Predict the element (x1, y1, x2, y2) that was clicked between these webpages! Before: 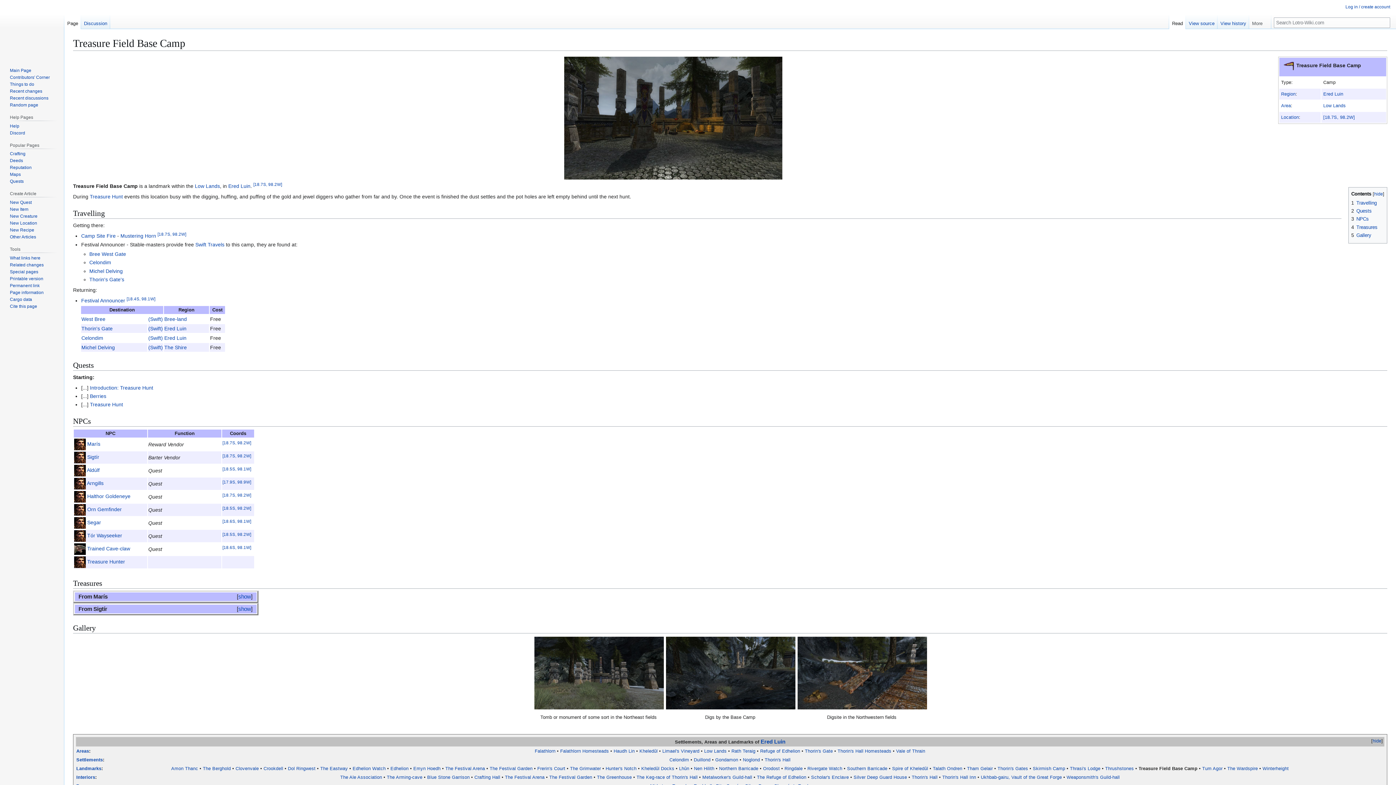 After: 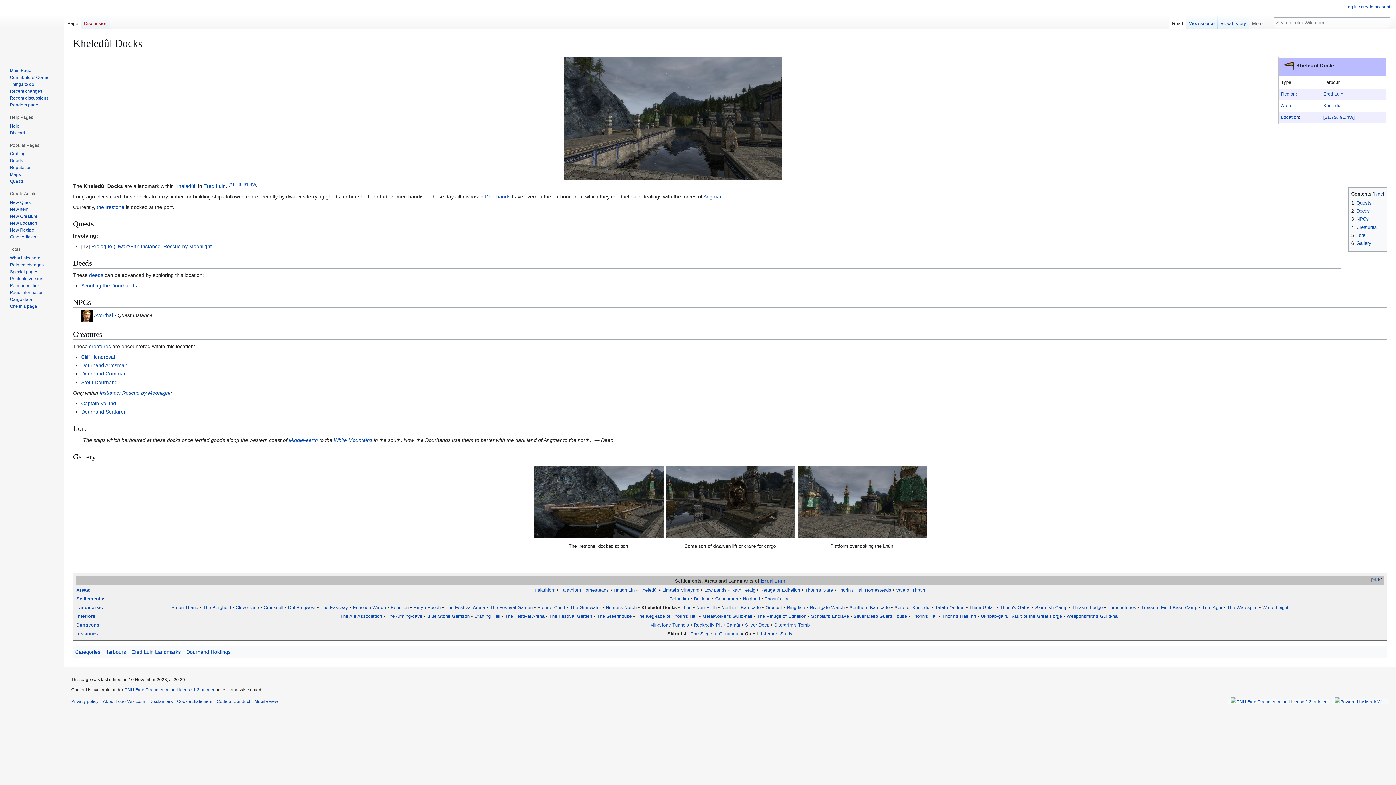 Action: bbox: (641, 766, 674, 771) label: Kheledûl Docks